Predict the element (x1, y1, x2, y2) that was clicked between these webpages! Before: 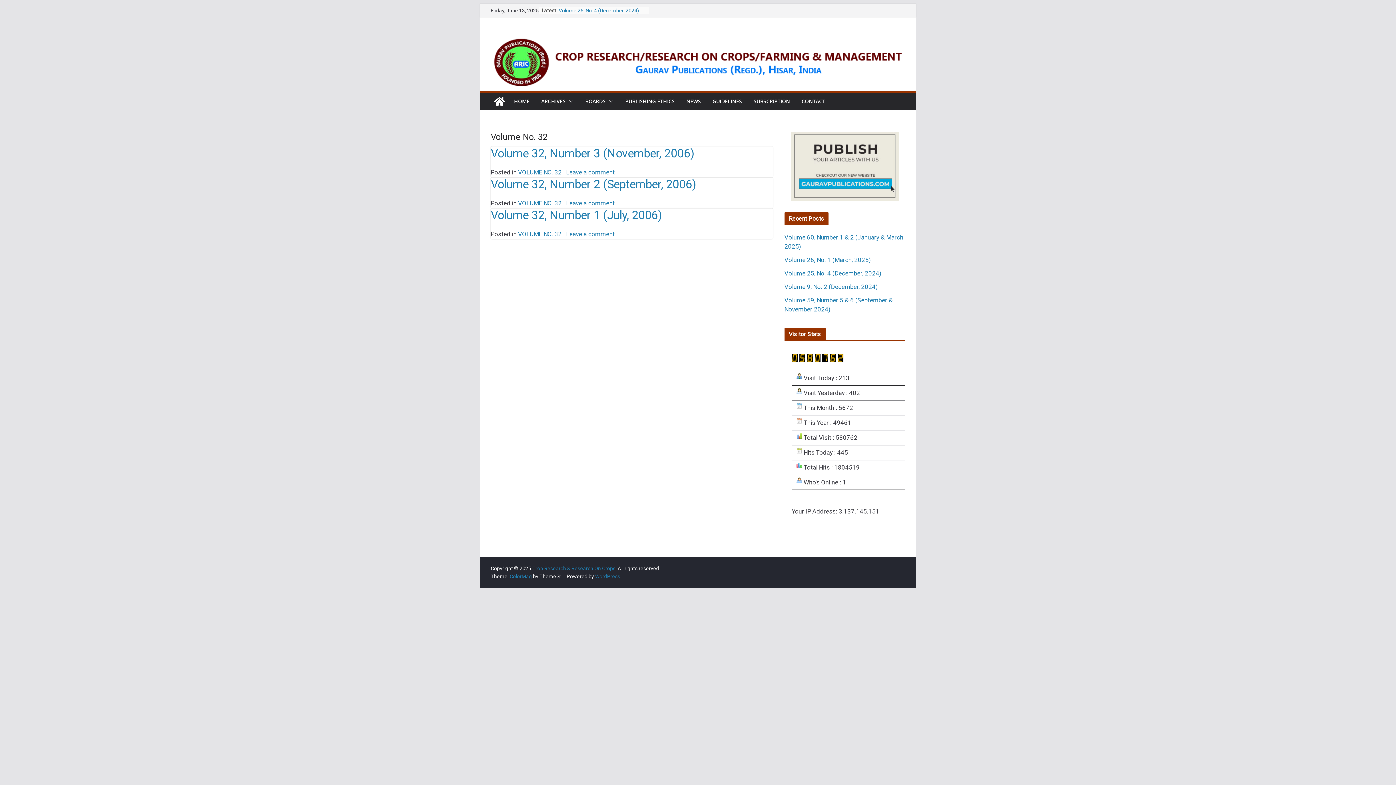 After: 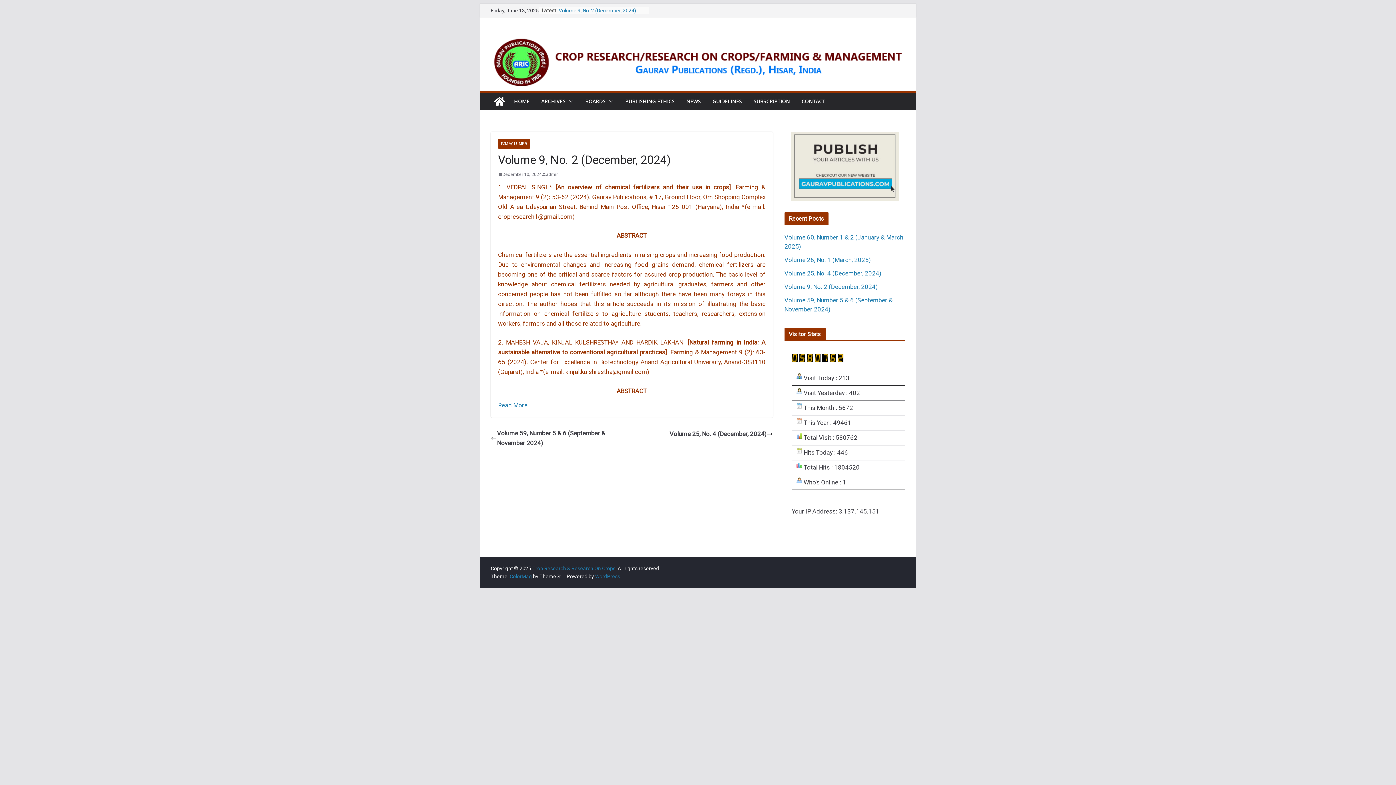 Action: bbox: (784, 283, 878, 290) label: Volume 9, No. 2 (December, 2024)